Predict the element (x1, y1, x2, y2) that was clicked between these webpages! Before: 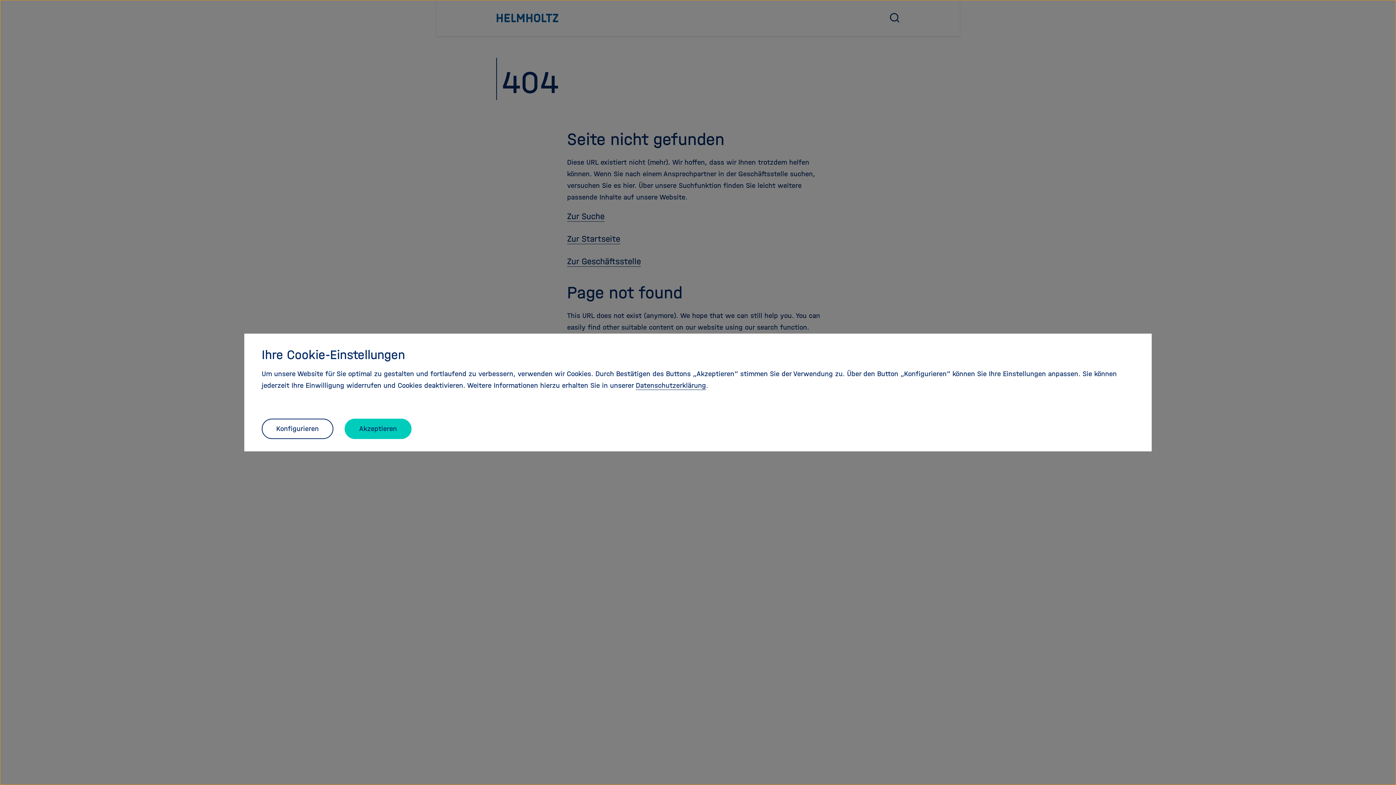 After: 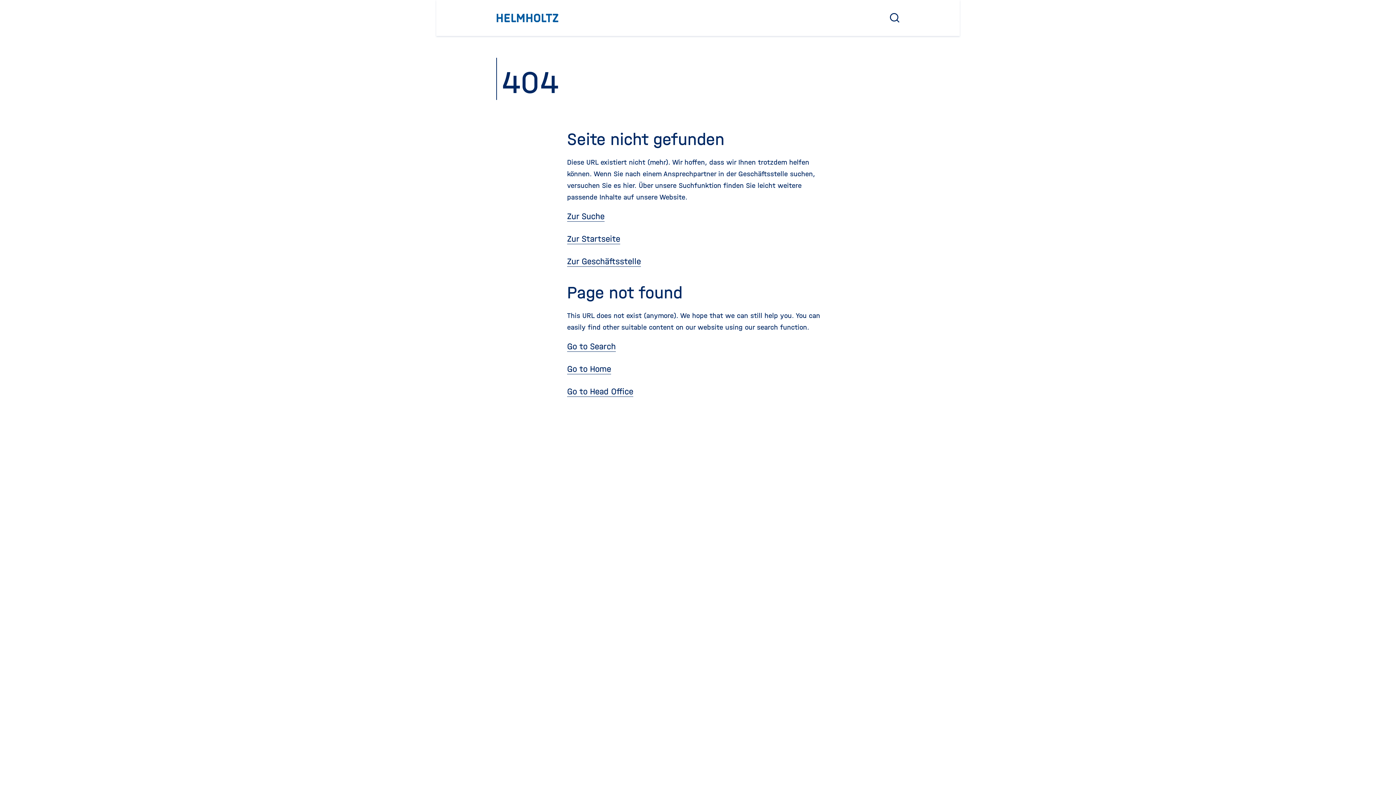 Action: bbox: (344, 418, 411, 439) label: Akzeptieren